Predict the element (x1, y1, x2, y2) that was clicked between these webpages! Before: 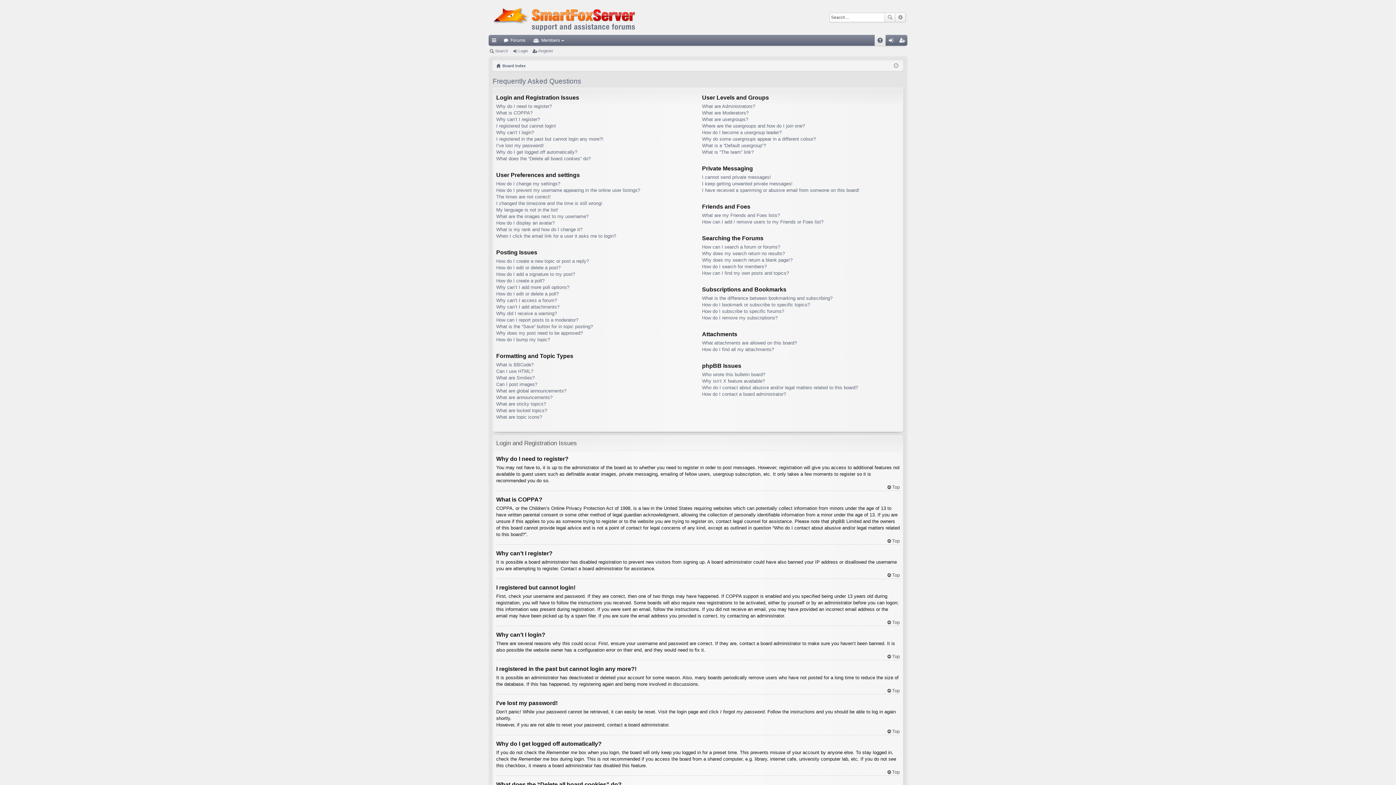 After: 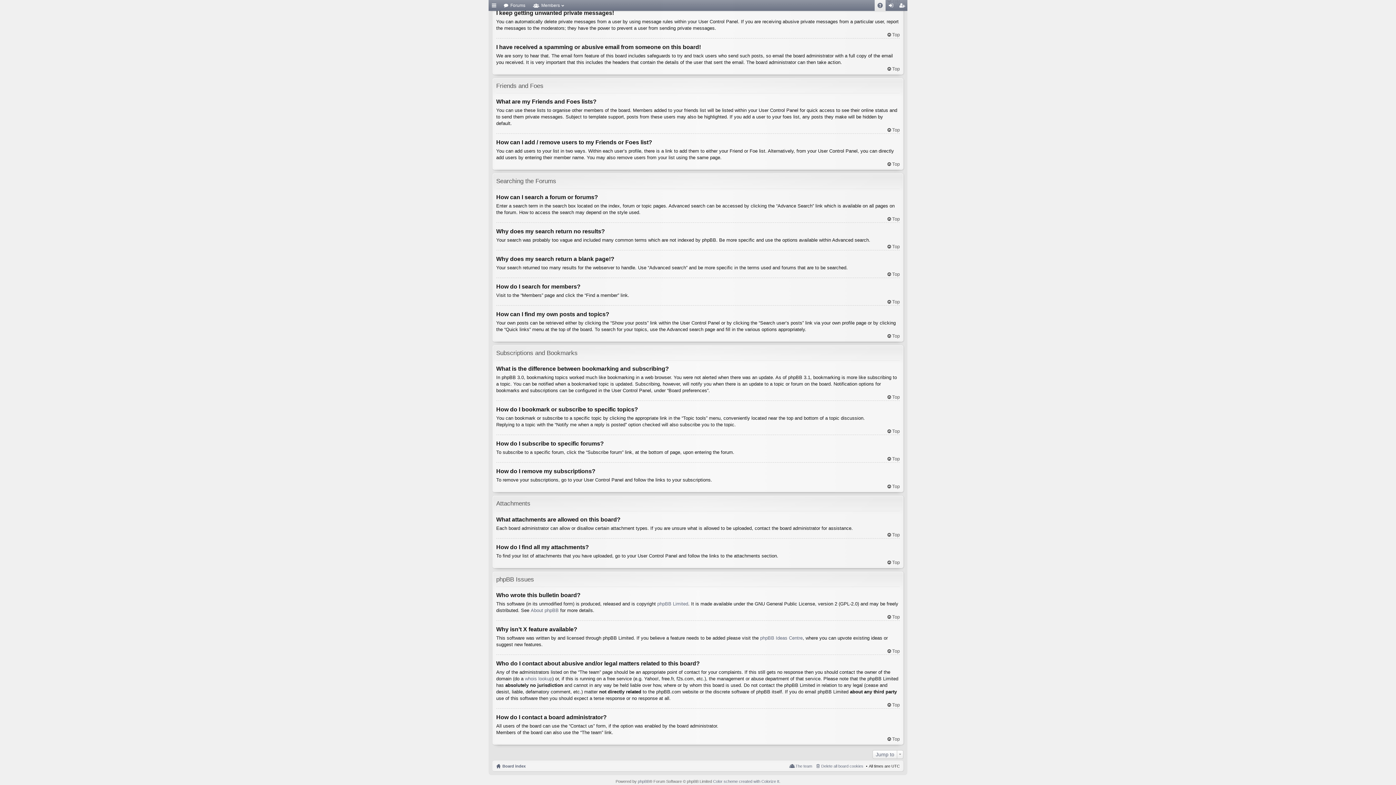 Action: label: Who wrote this bulletin board? bbox: (702, 371, 765, 377)